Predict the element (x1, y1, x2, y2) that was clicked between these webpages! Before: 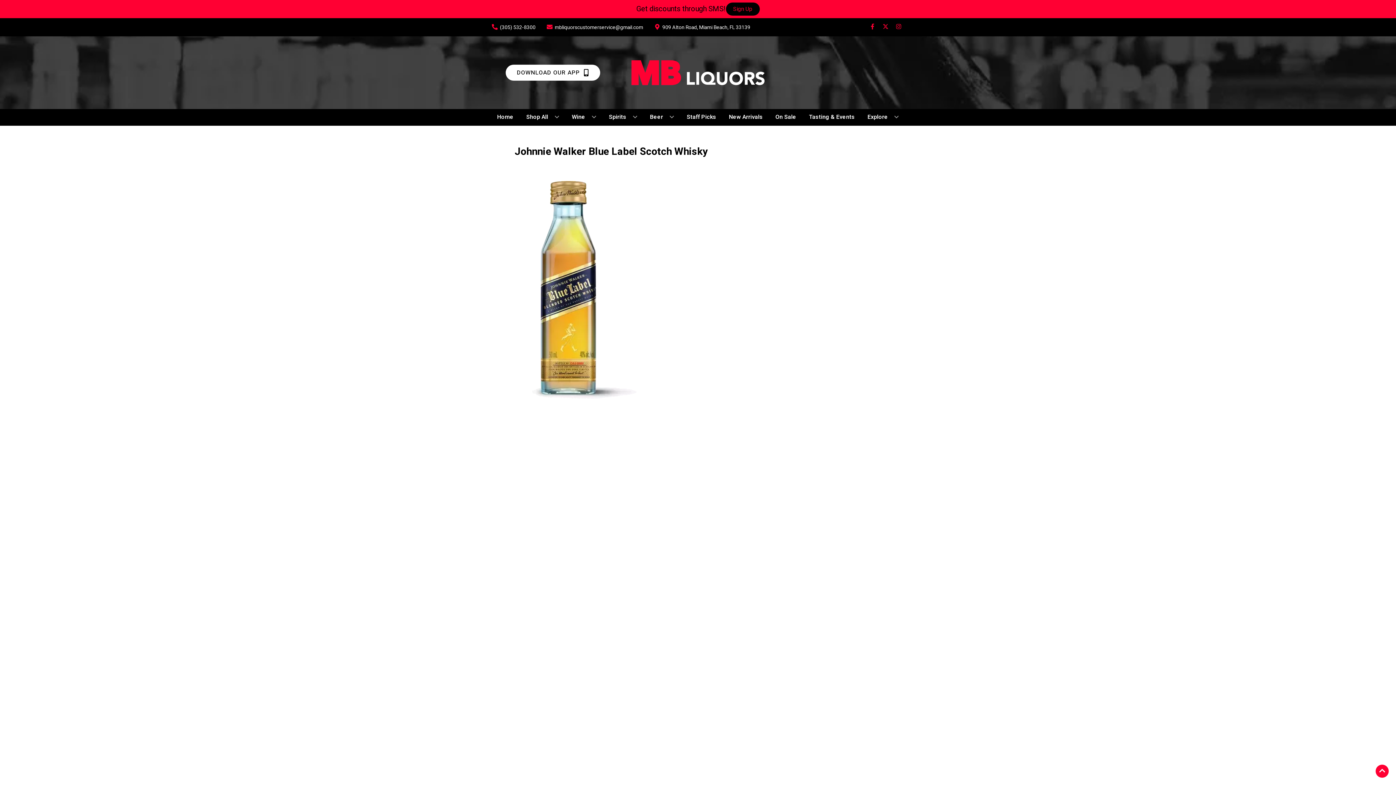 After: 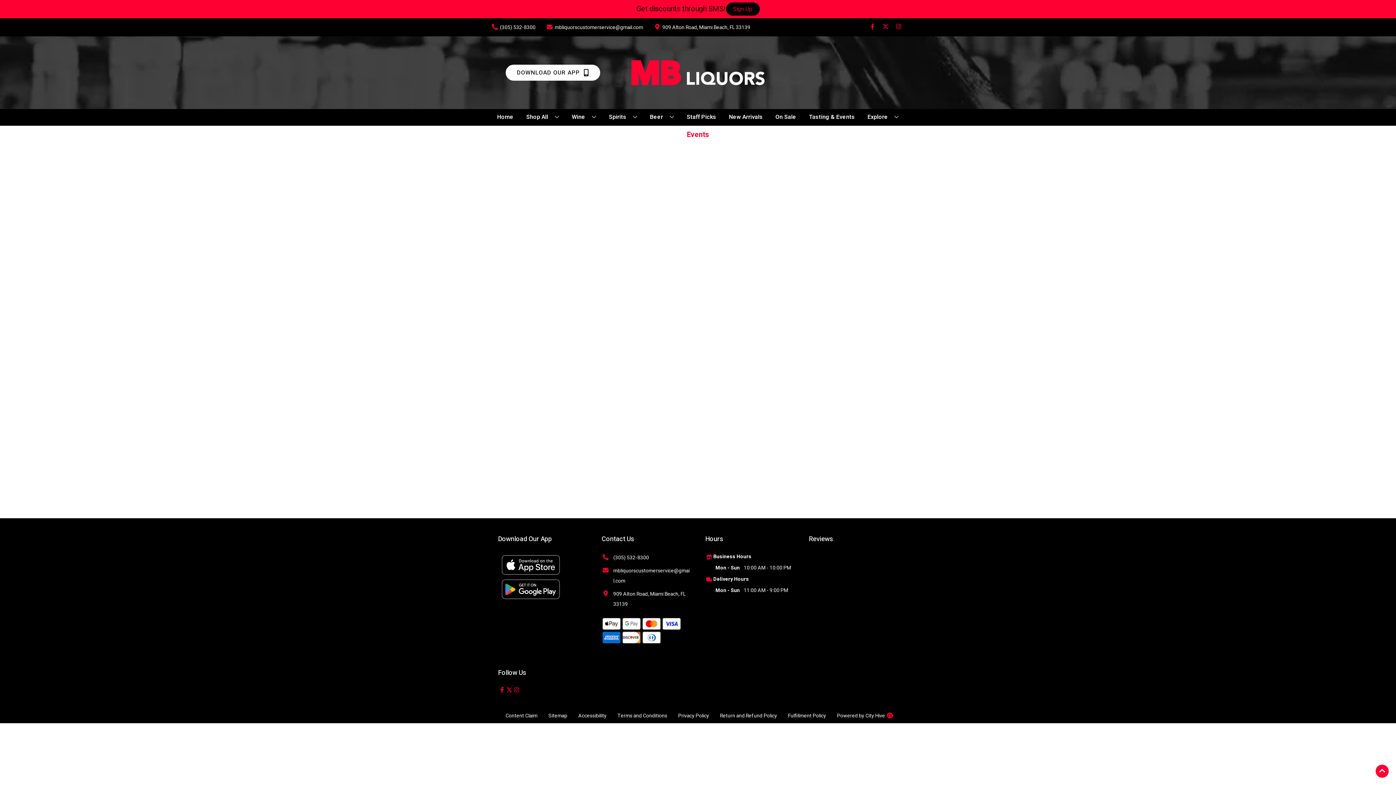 Action: label: Tasting & Events bbox: (806, 109, 857, 125)